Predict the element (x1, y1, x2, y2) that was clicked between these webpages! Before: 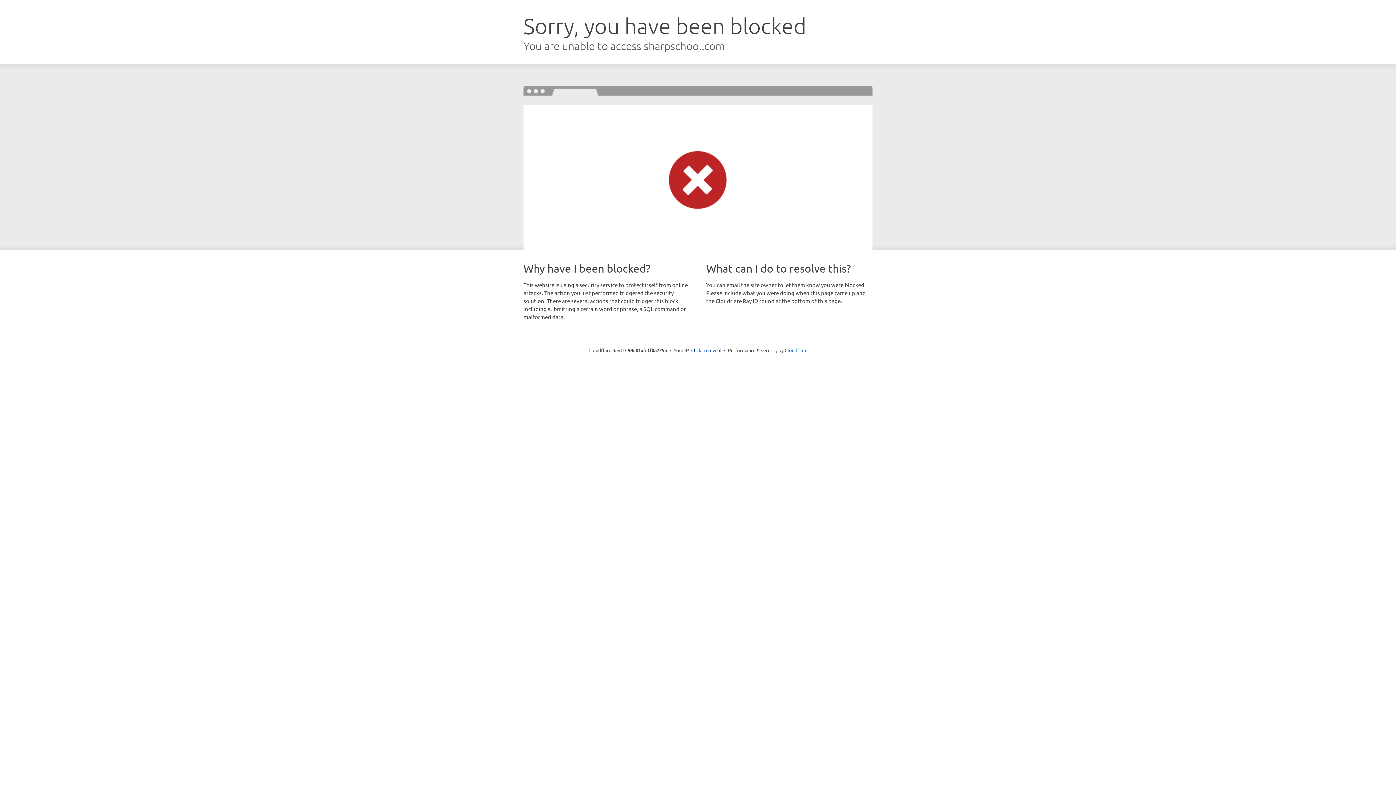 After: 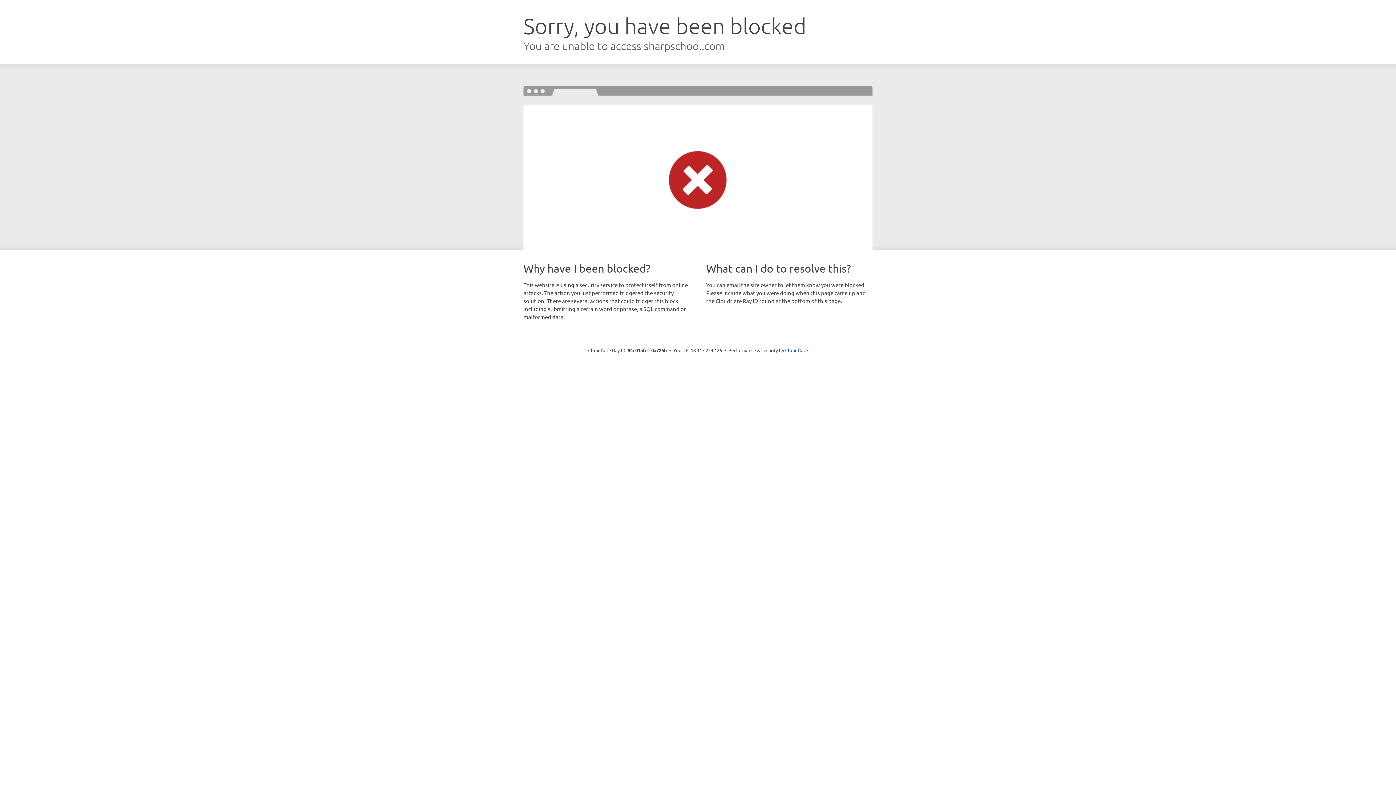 Action: bbox: (691, 346, 721, 353) label: Click to reveal